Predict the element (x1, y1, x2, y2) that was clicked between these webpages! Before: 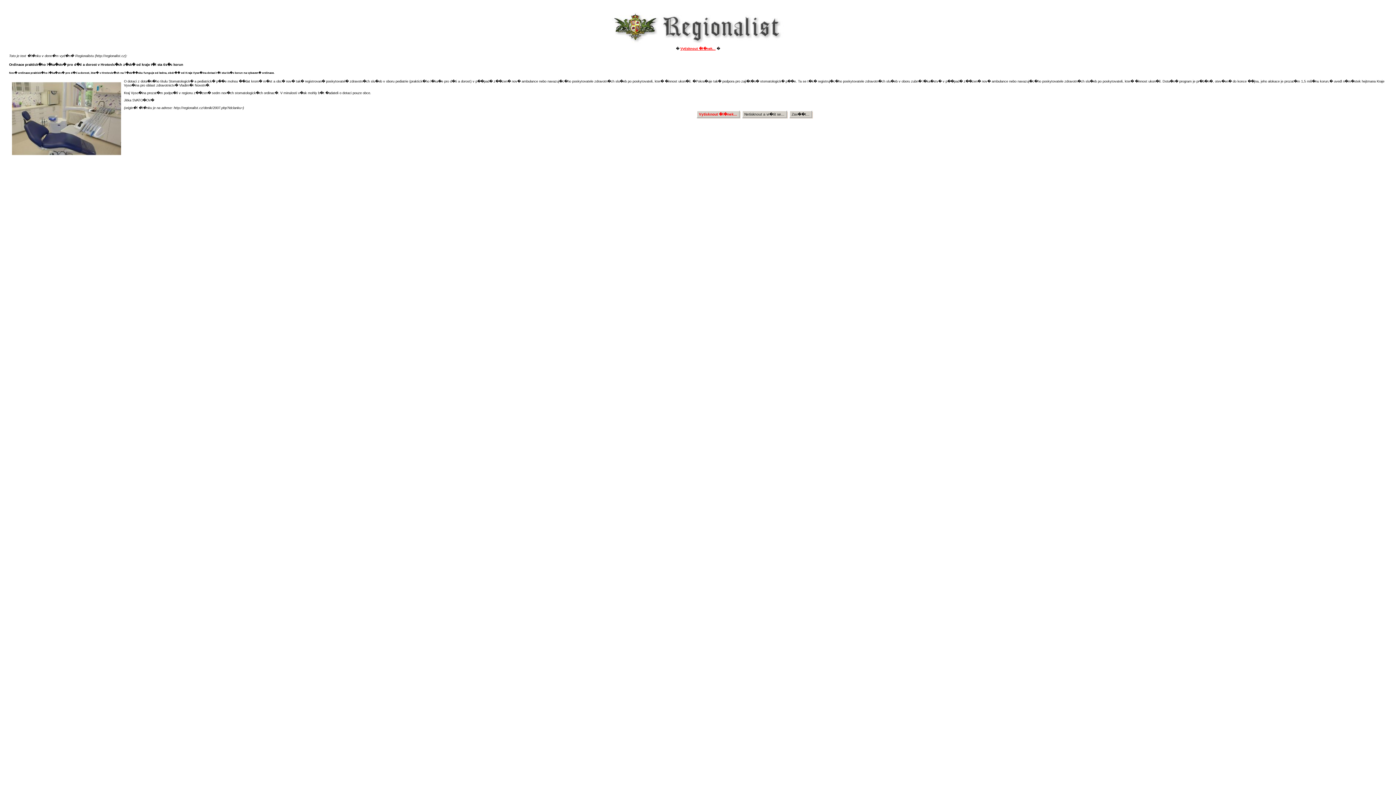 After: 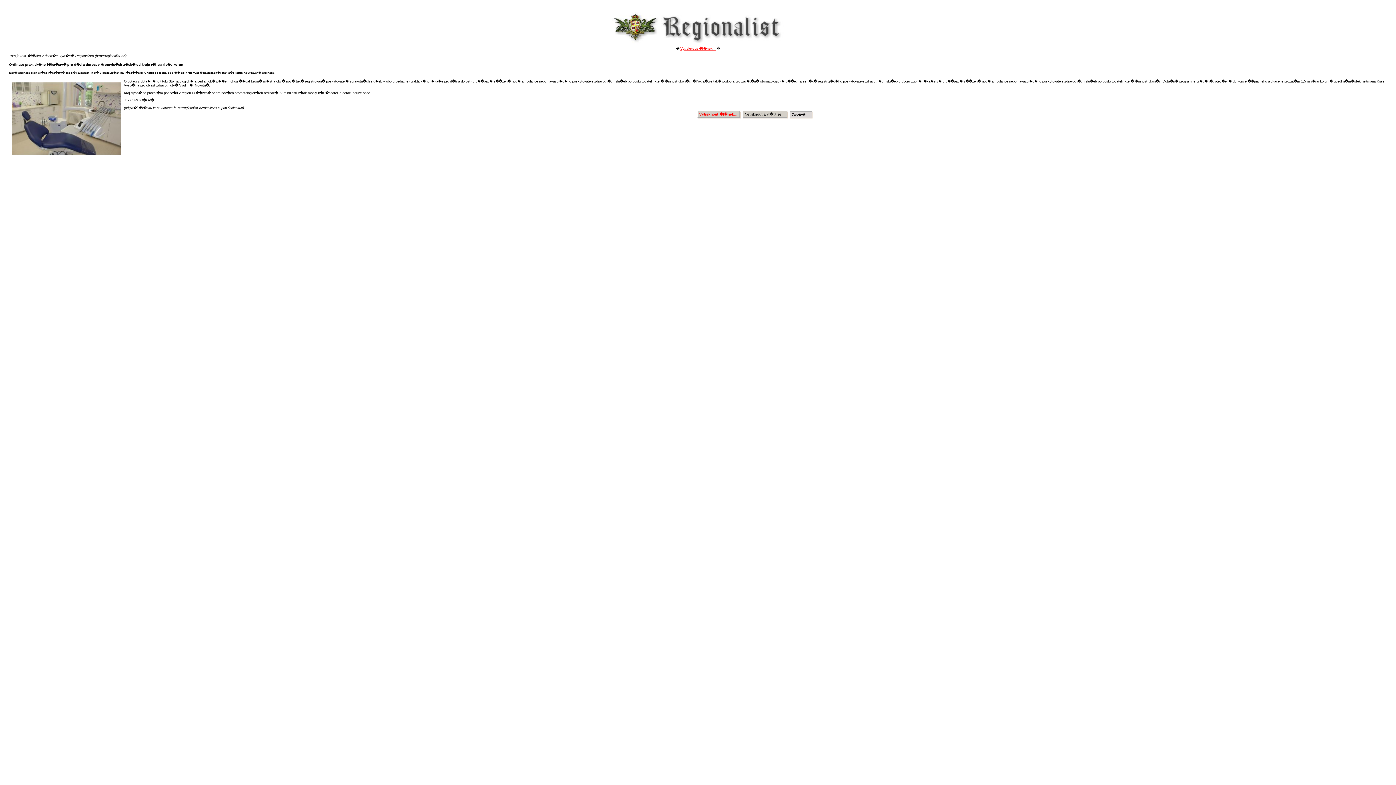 Action: bbox: (789, 110, 812, 118) label: Zav��t...